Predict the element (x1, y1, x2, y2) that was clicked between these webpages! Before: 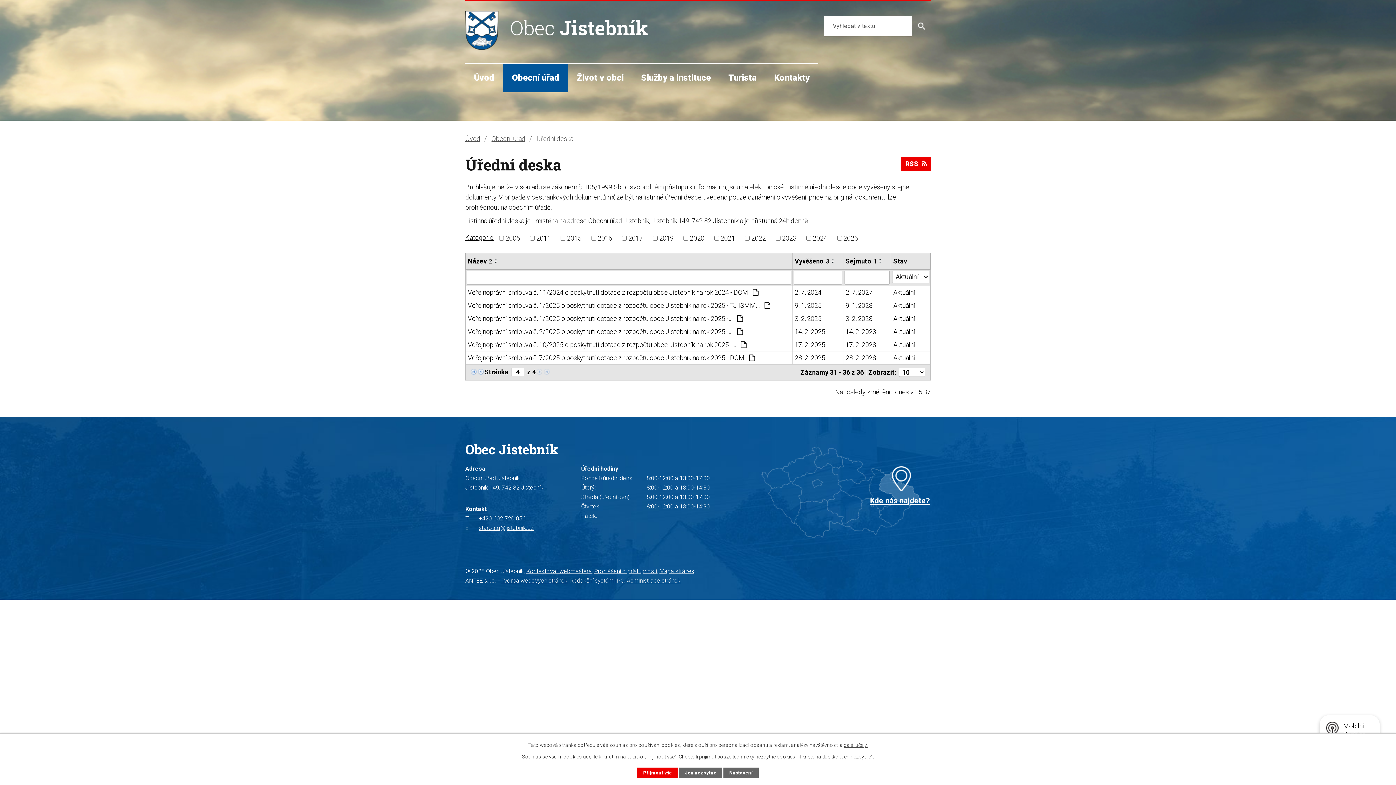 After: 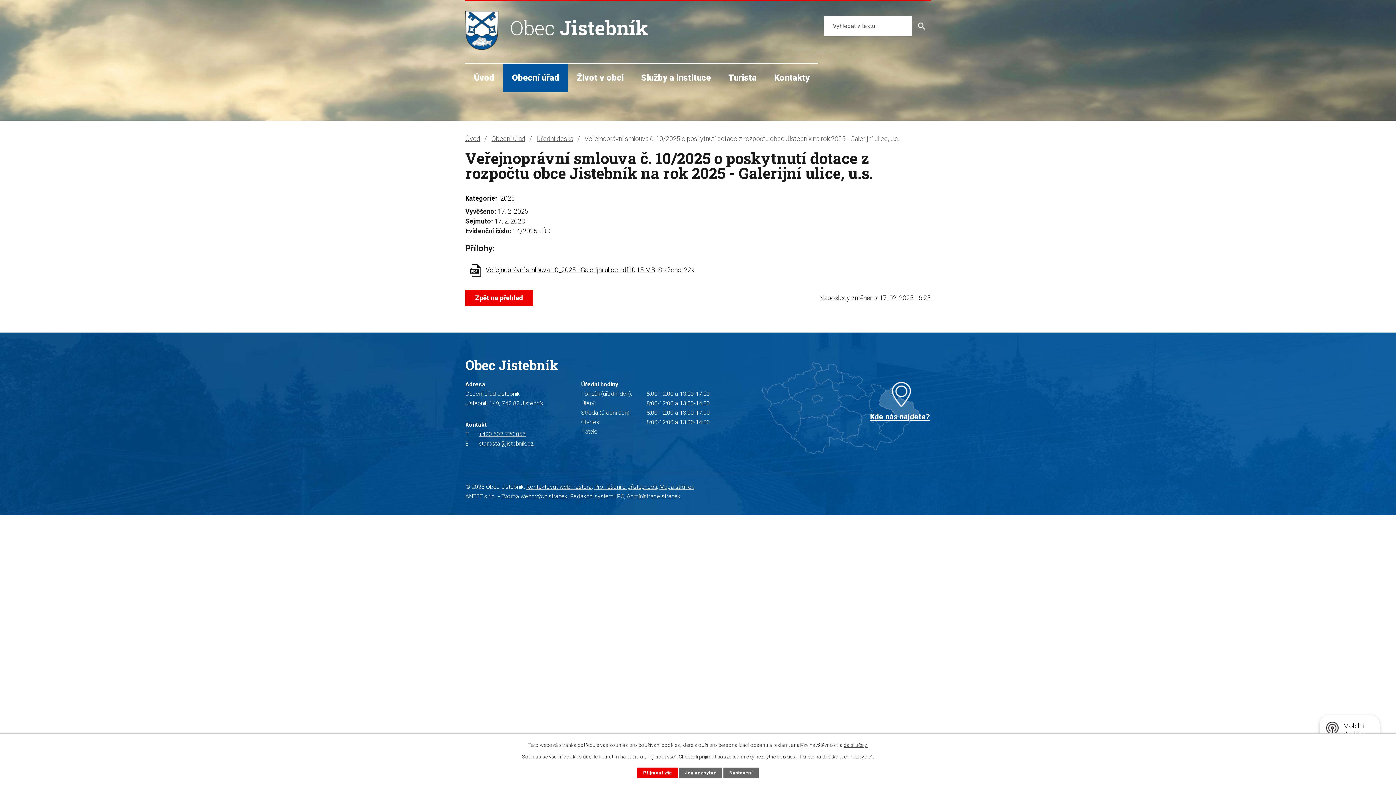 Action: bbox: (893, 339, 928, 349) label: Aktuální